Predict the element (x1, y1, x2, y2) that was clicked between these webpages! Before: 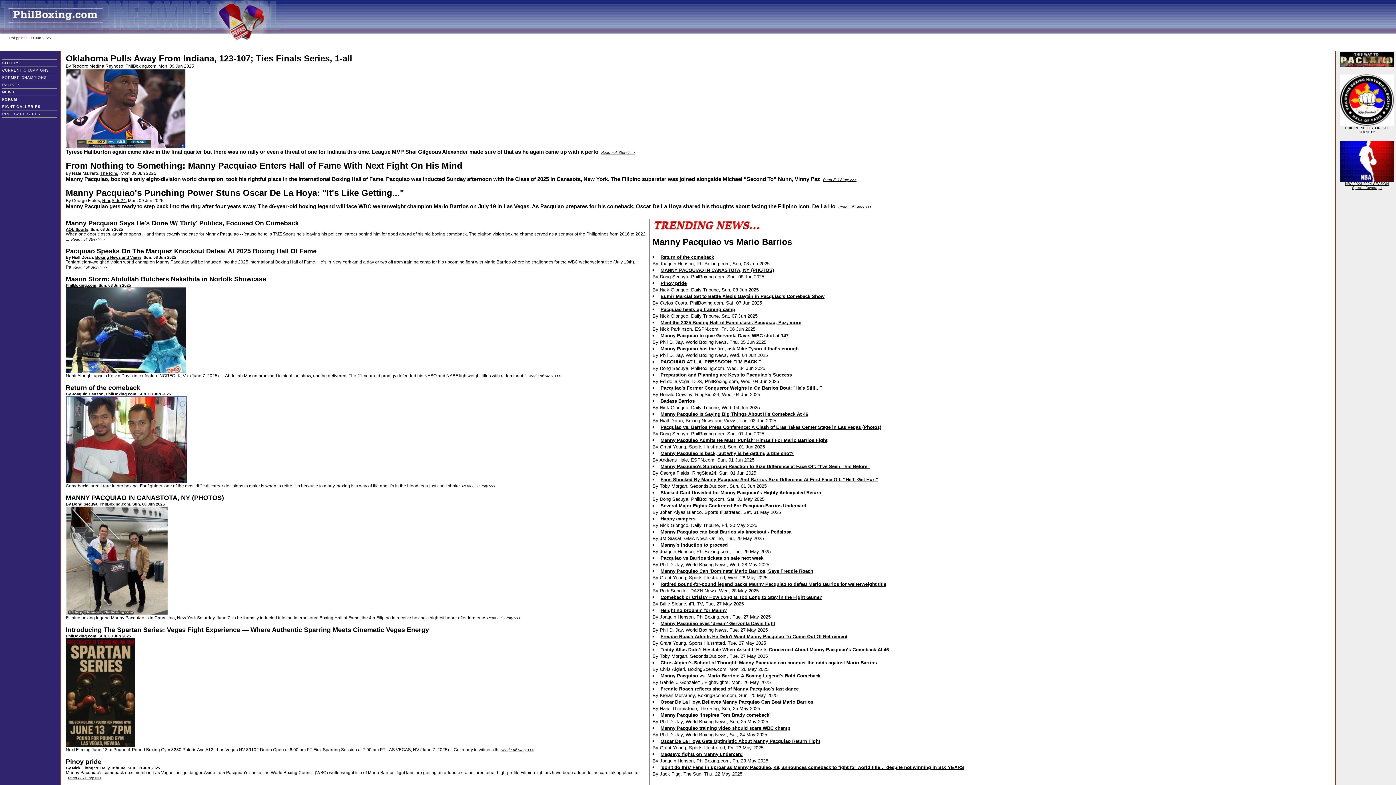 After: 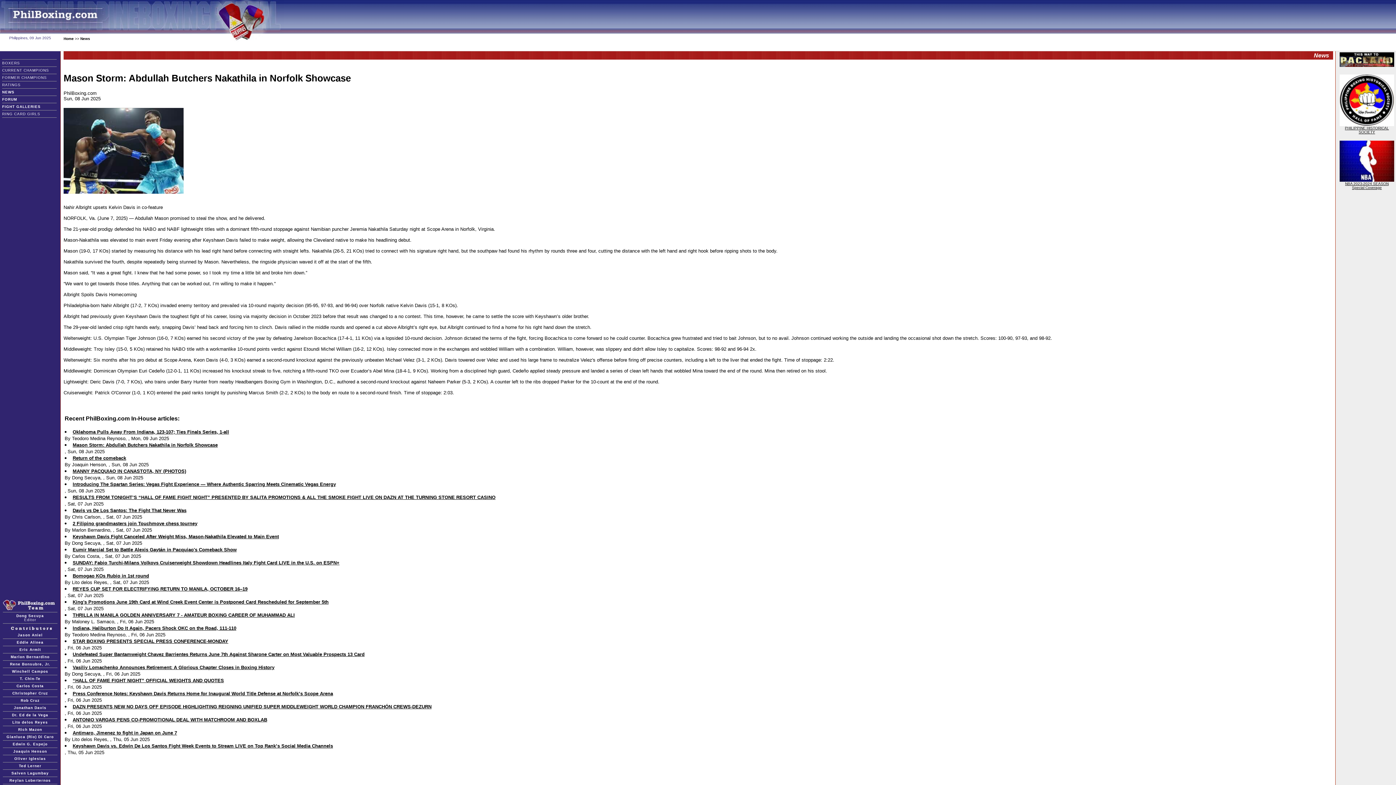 Action: label: Mason Storm: Abdullah Butchers Nakathila in Norfolk Showcase bbox: (65, 275, 266, 282)